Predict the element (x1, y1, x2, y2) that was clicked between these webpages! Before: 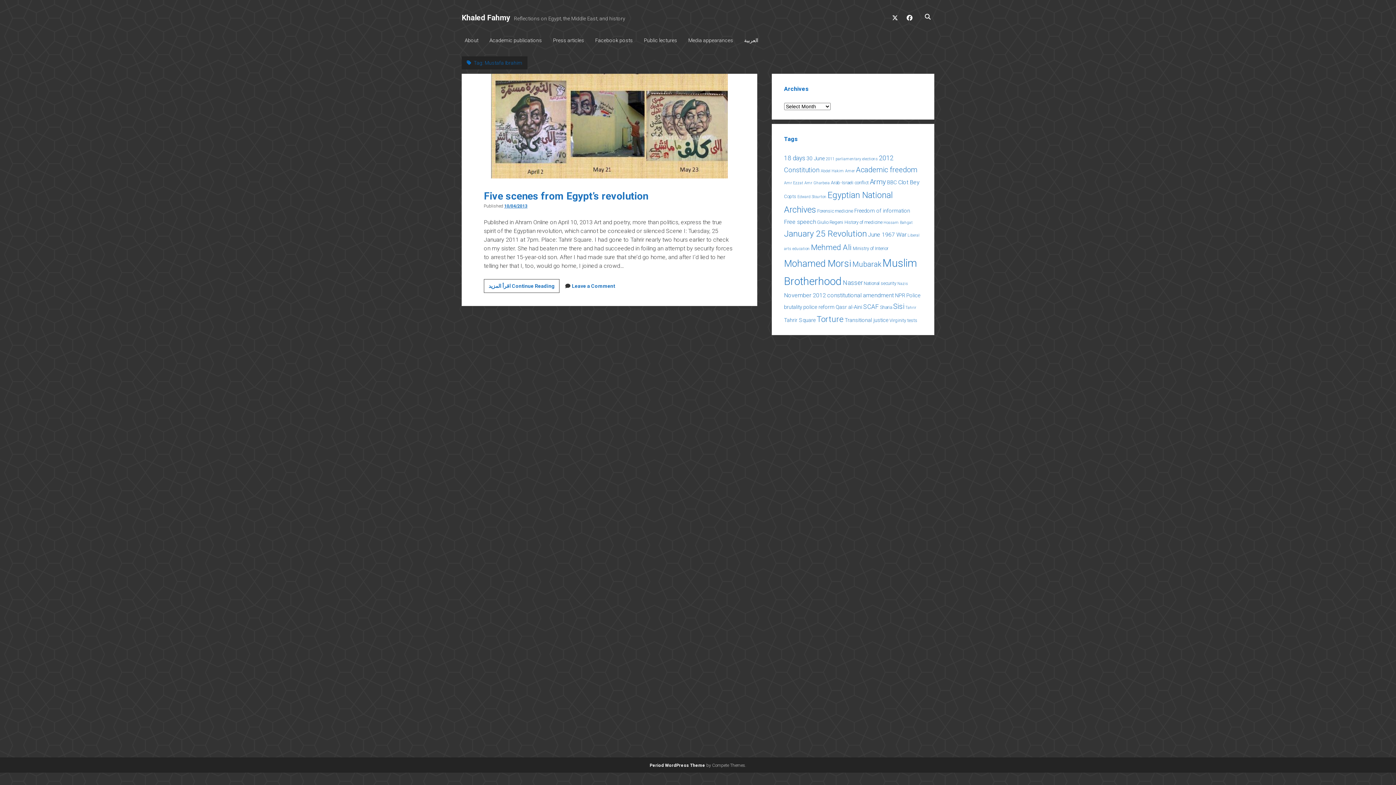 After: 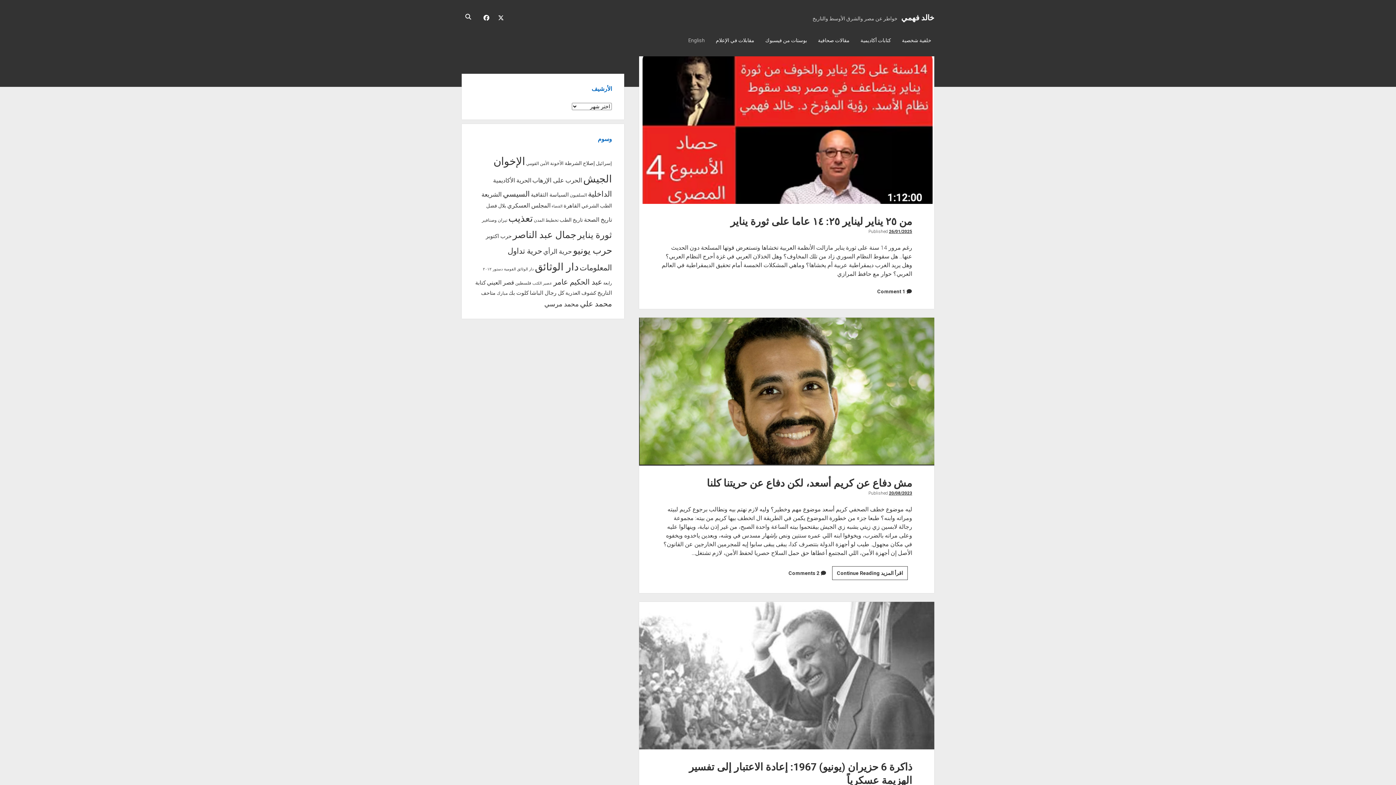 Action: bbox: (741, 36, 761, 45) label: العربية